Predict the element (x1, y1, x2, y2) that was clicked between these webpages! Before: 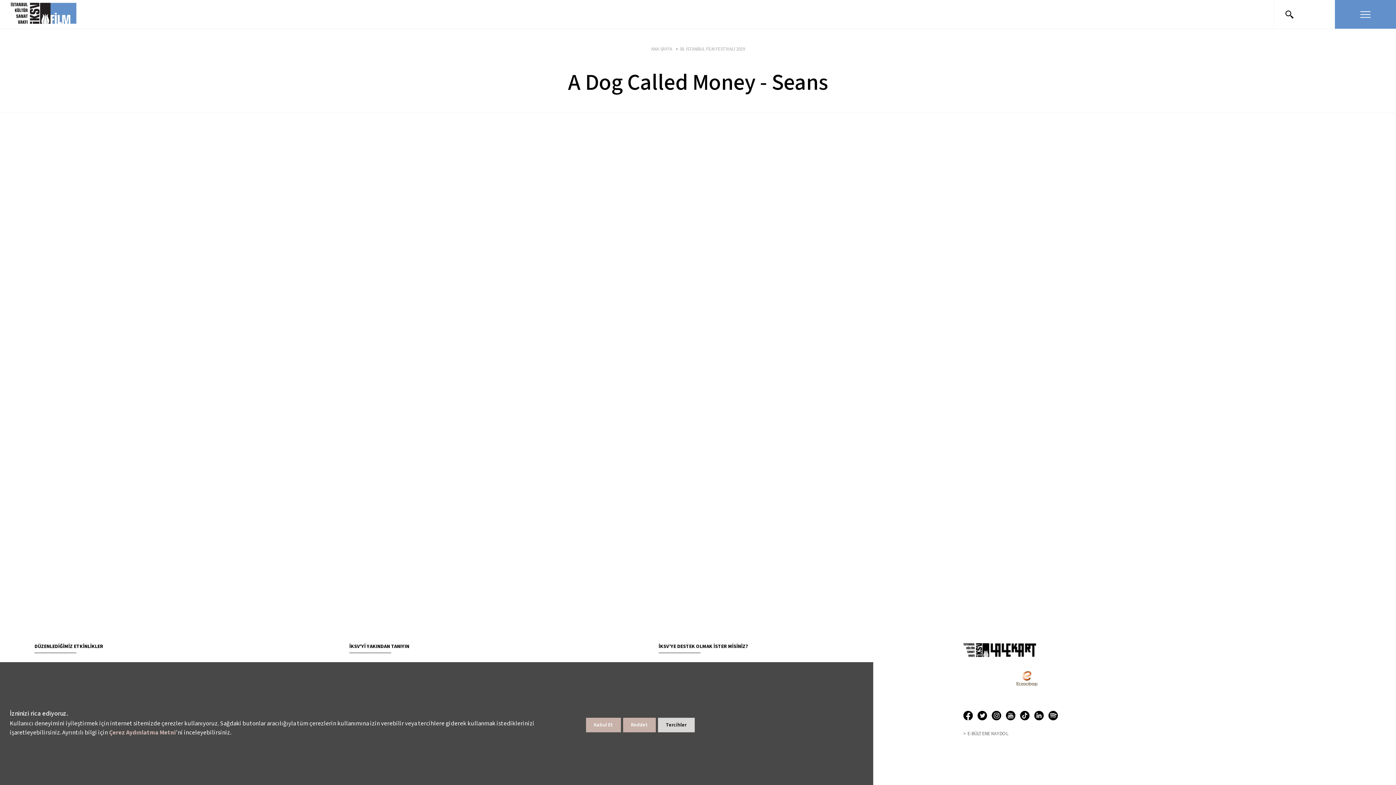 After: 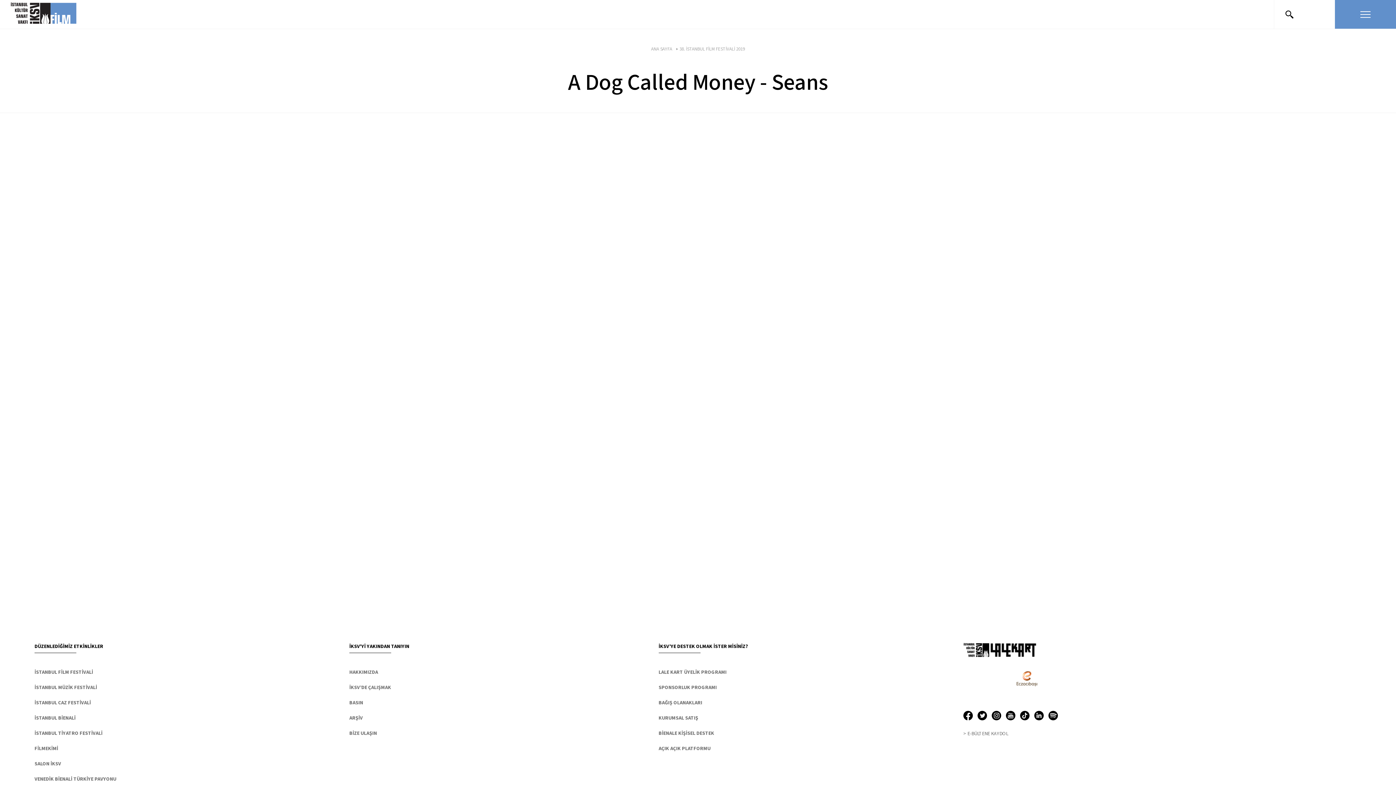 Action: label: Reddet bbox: (623, 718, 655, 732)